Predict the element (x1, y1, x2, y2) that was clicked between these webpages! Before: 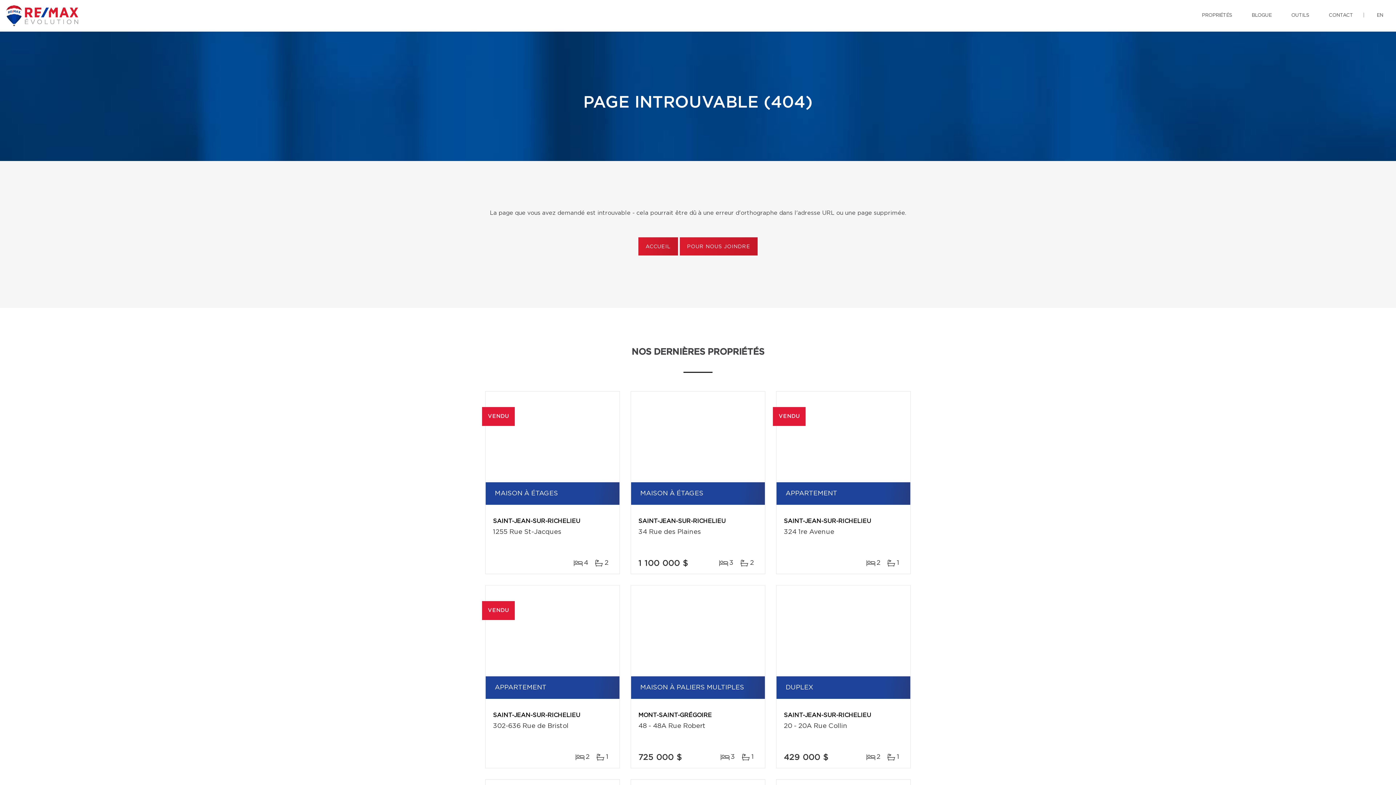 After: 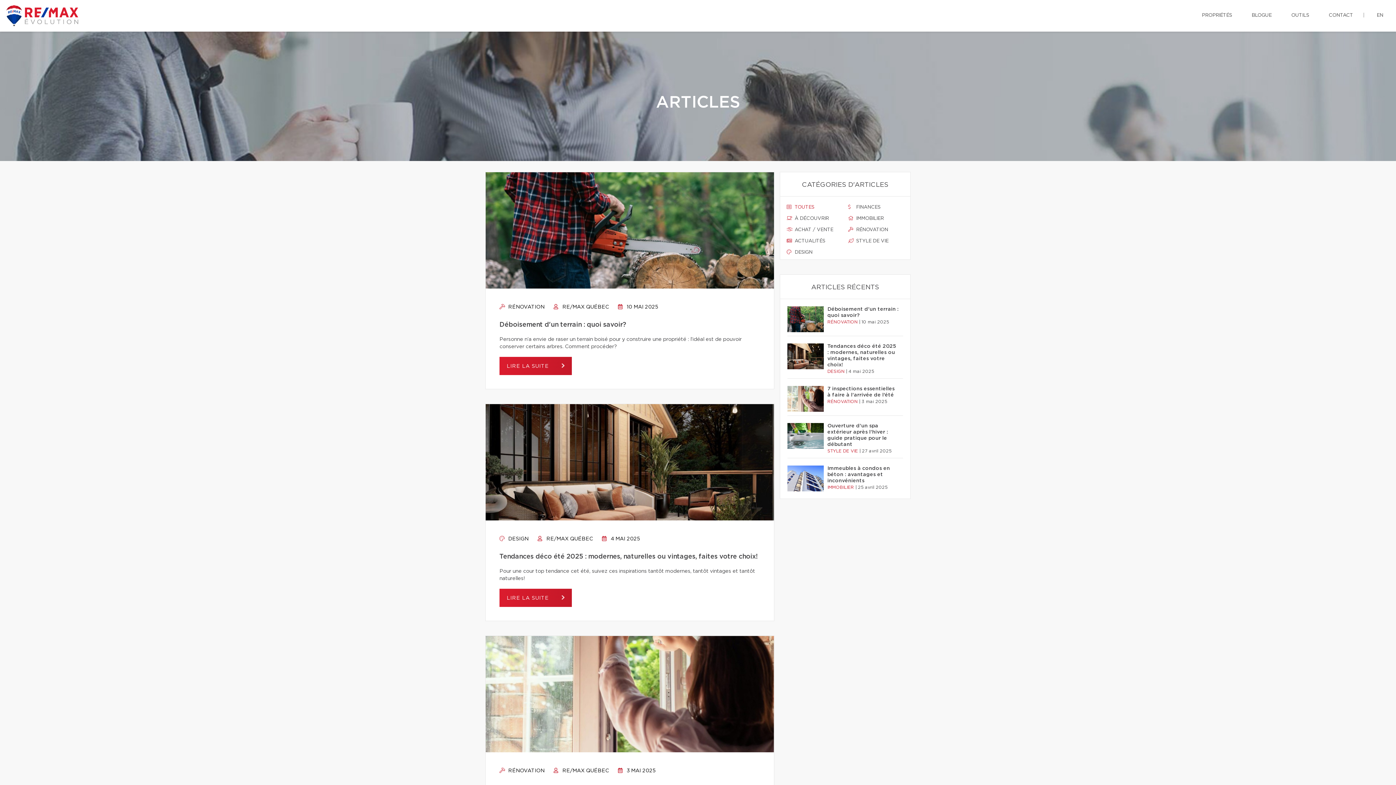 Action: bbox: (1246, 0, 1277, 30) label: BLOGUE